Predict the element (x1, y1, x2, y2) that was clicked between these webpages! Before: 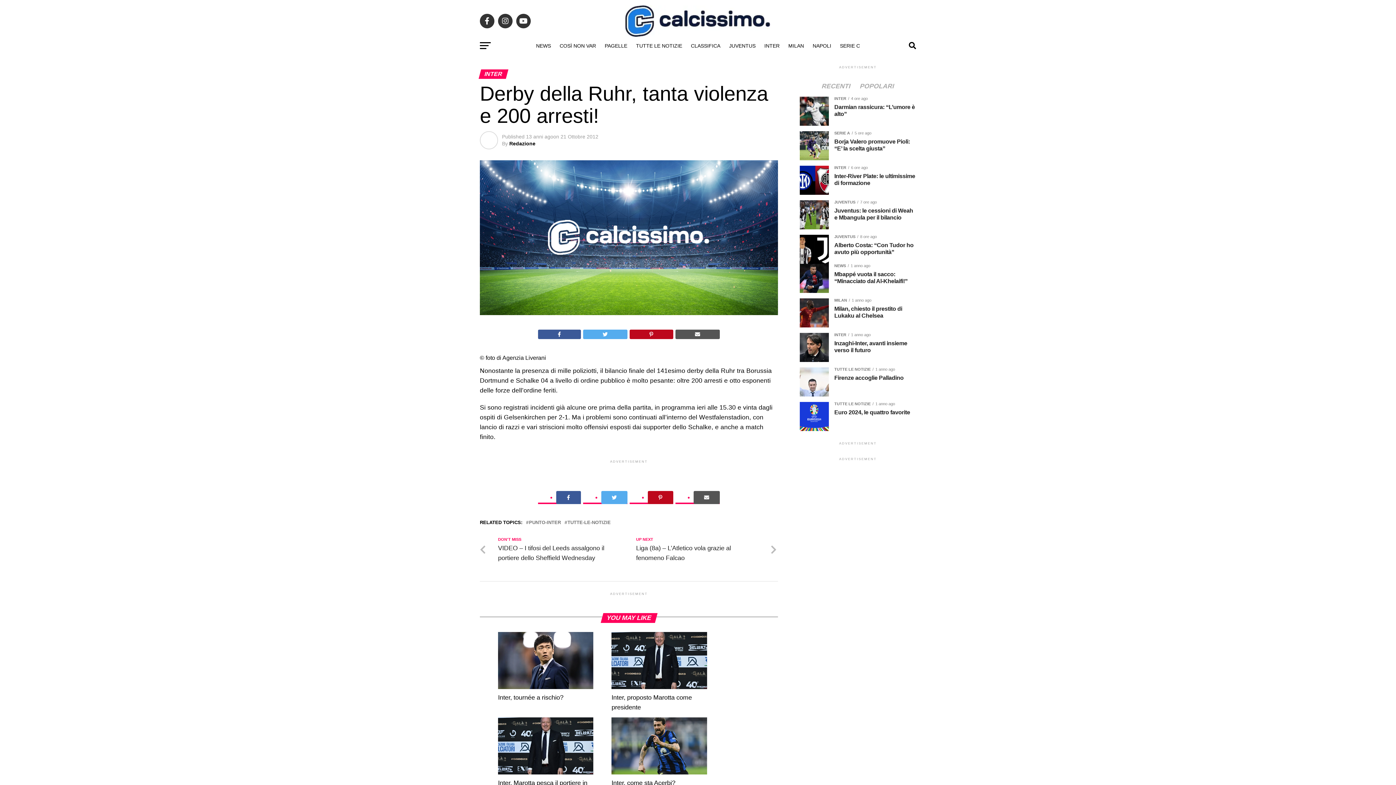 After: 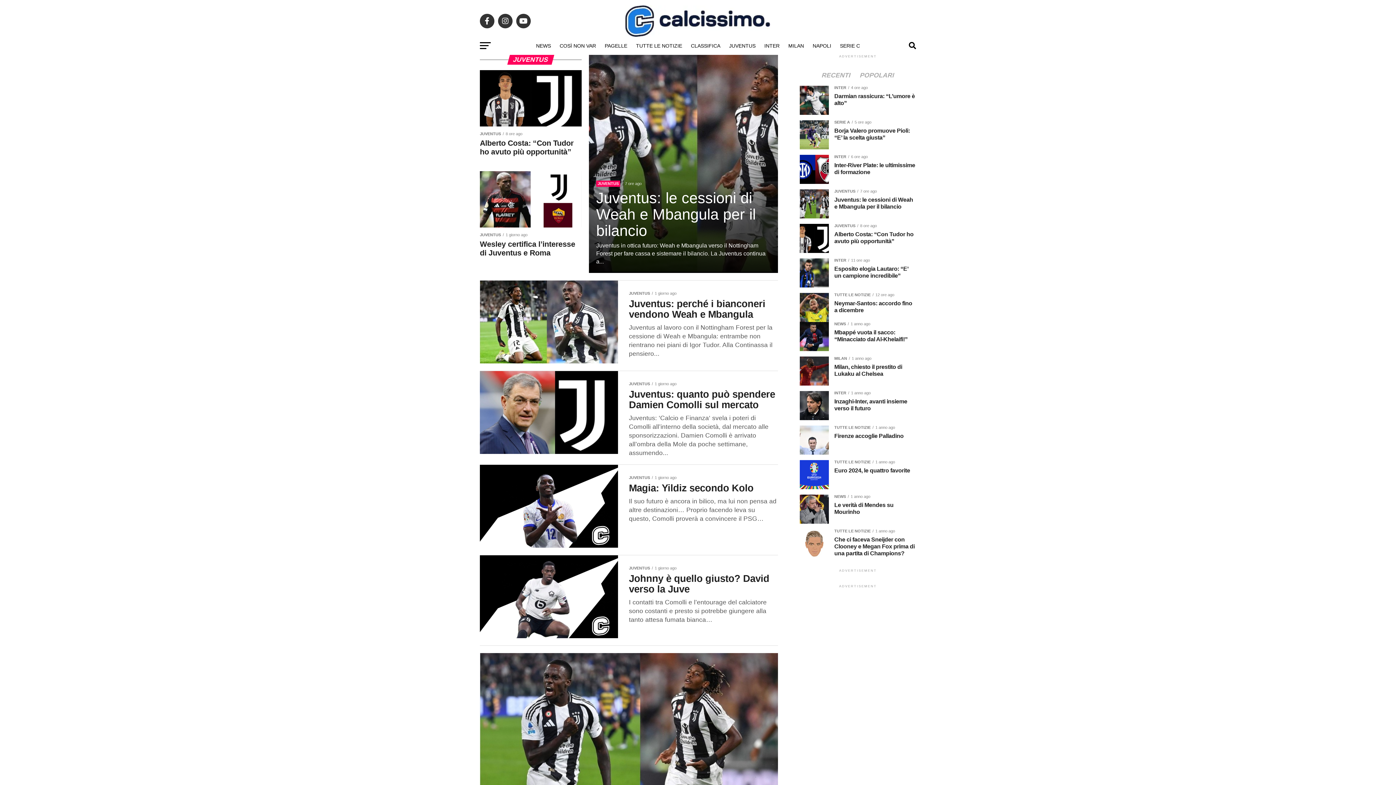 Action: bbox: (724, 36, 760, 54) label: JUVENTUS